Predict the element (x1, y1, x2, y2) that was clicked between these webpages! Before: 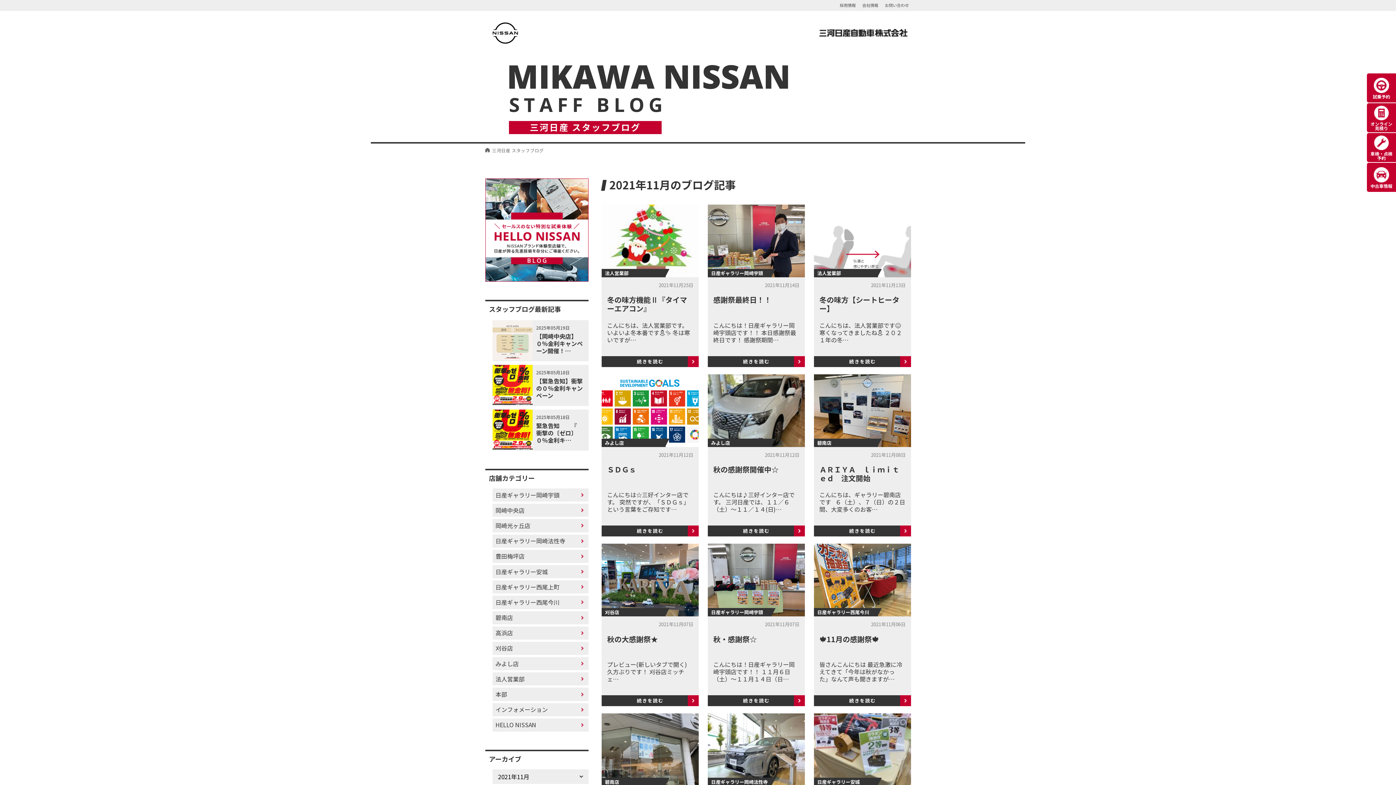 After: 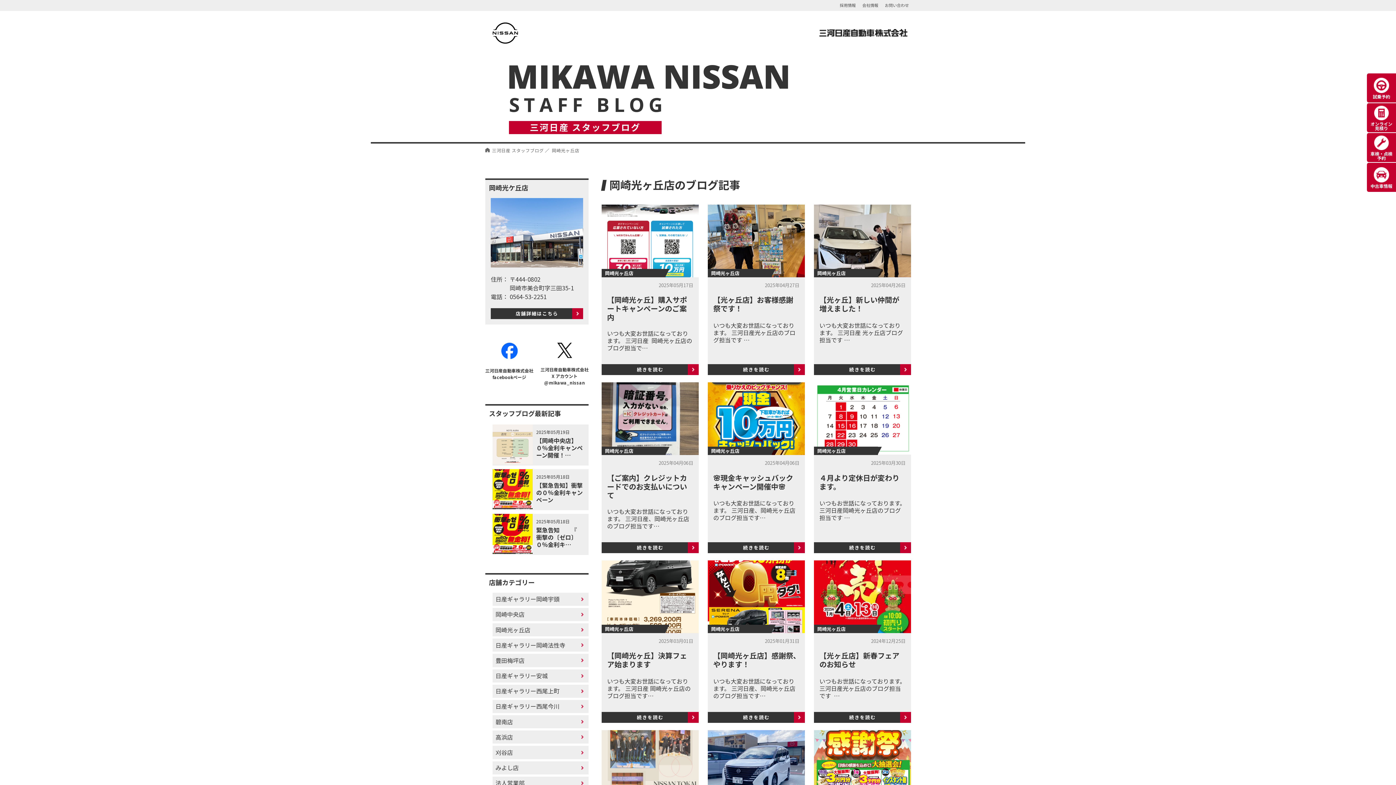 Action: bbox: (492, 519, 588, 532) label: 岡崎光ヶ丘店